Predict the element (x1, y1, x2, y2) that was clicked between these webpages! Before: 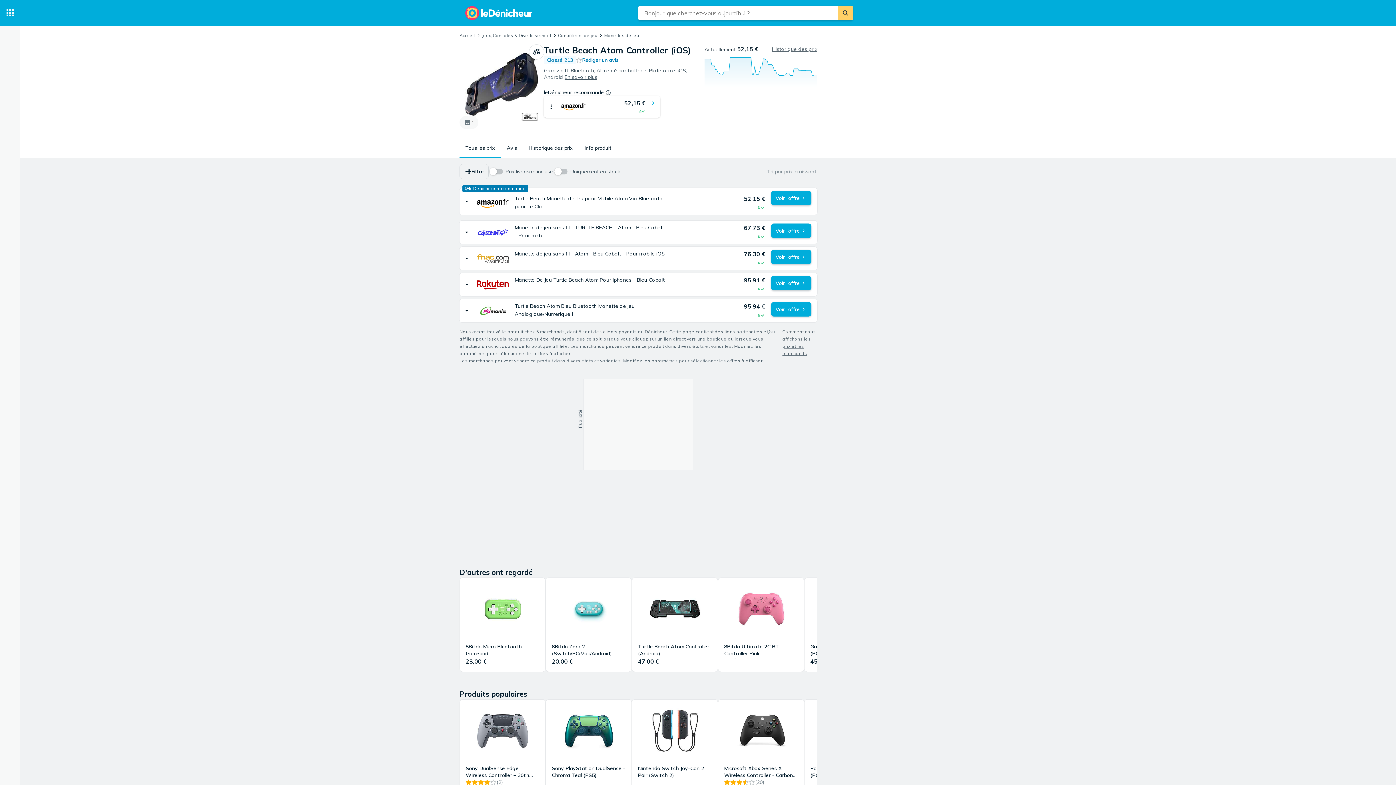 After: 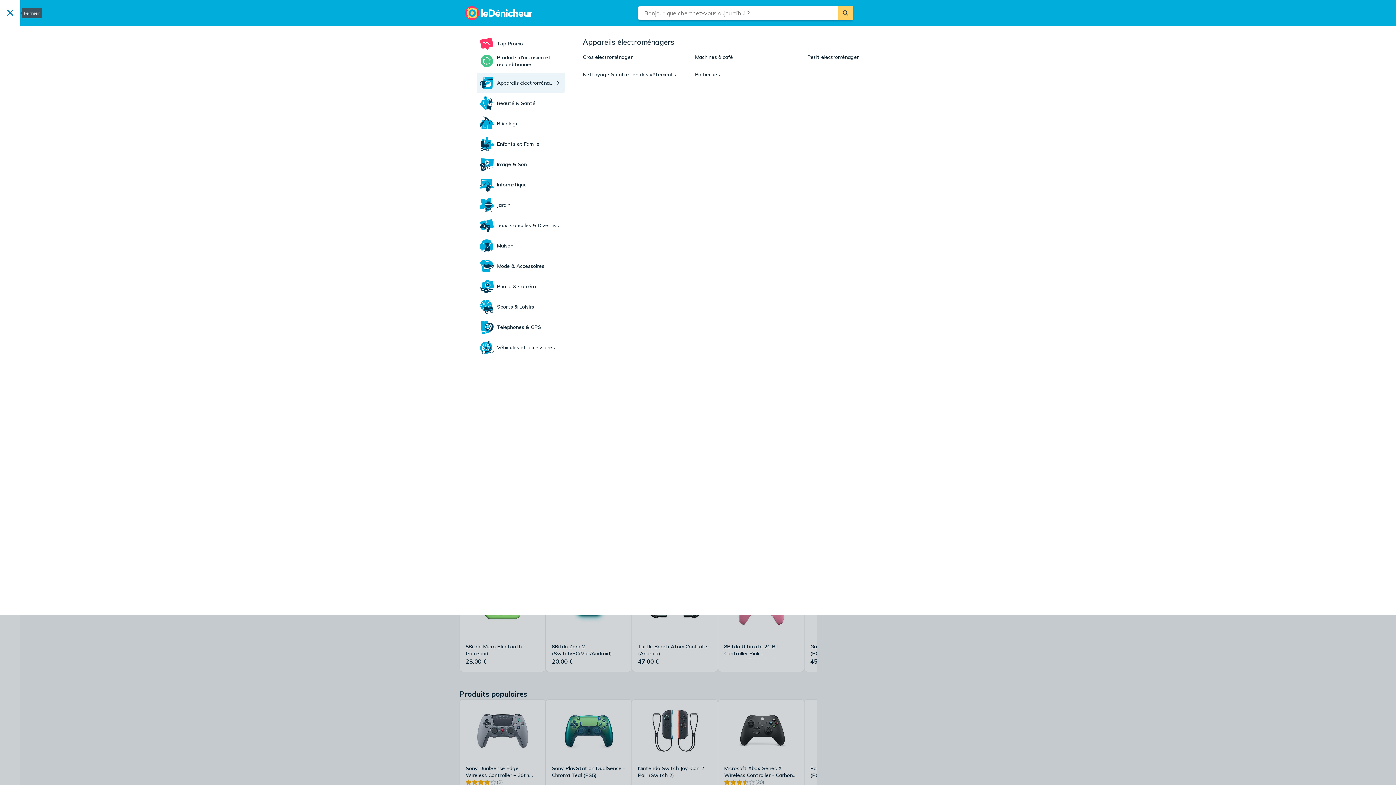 Action: label: Catégories bbox: (0, 0, 20, 26)